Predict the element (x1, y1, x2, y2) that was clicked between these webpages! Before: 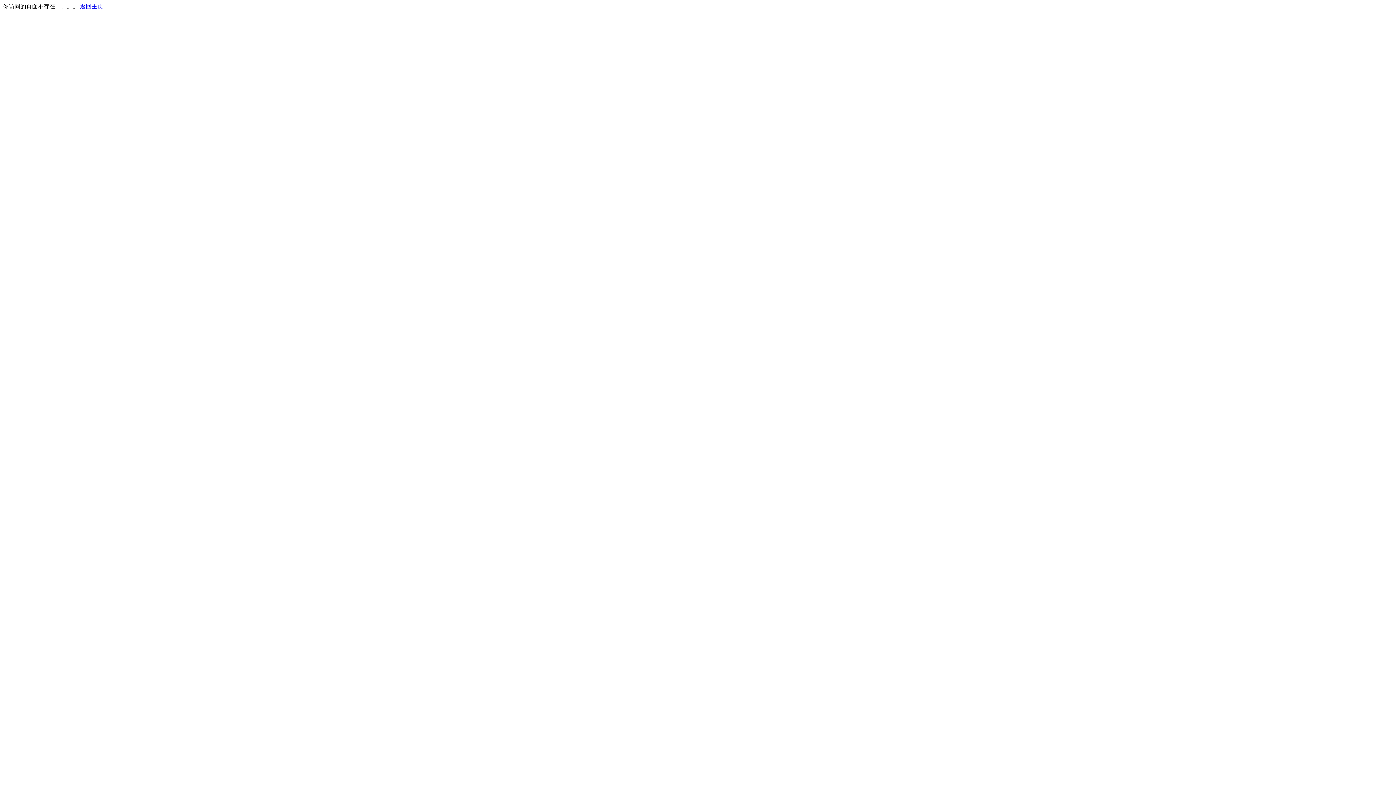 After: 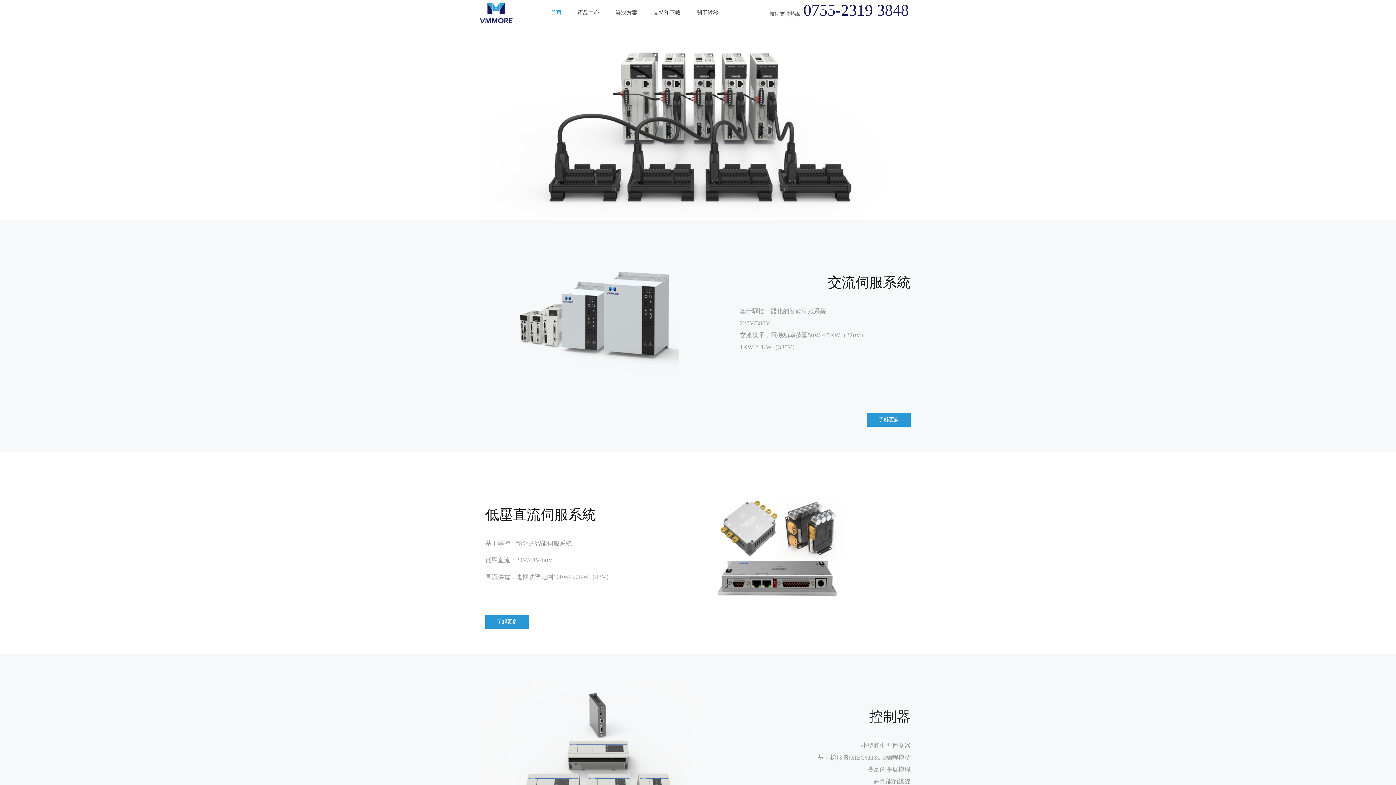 Action: label: 返回主页 bbox: (80, 3, 103, 9)